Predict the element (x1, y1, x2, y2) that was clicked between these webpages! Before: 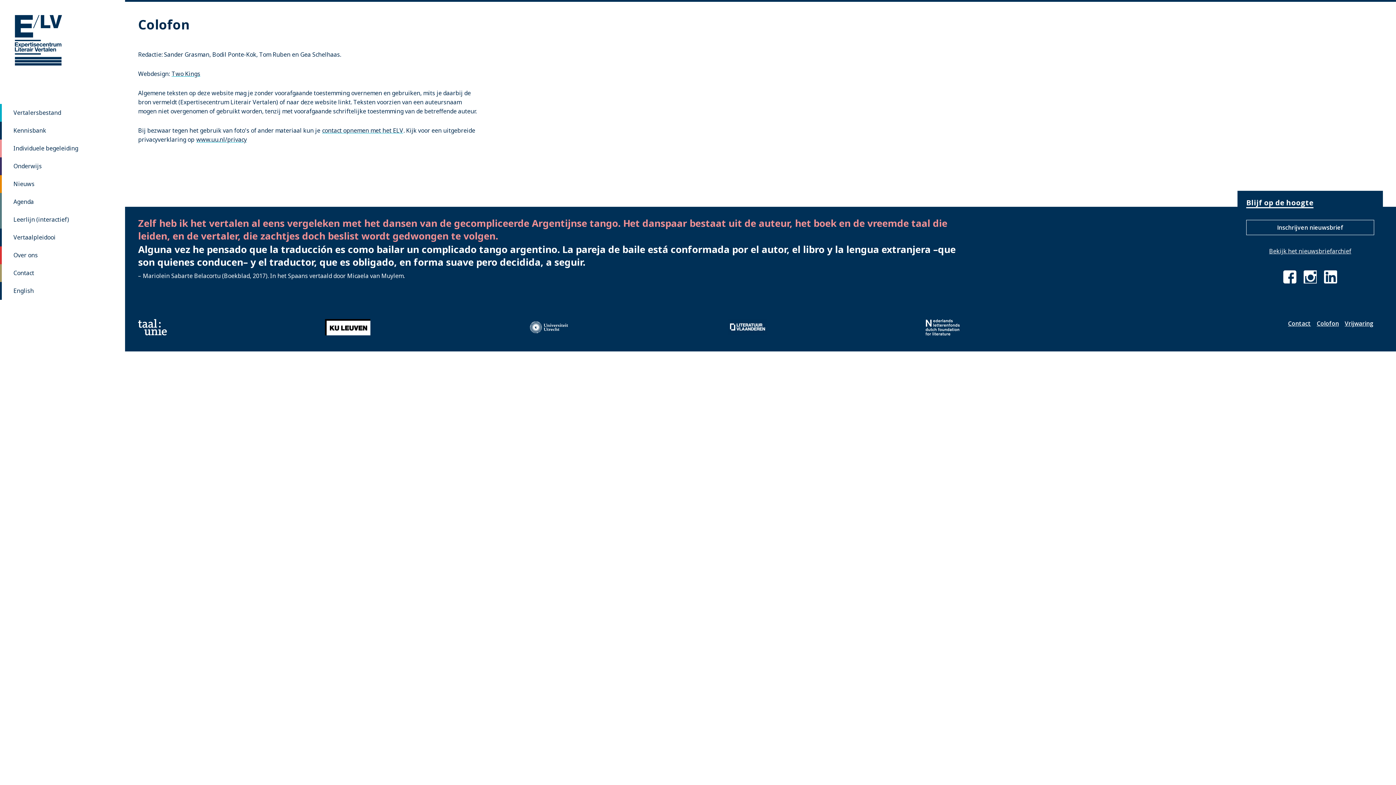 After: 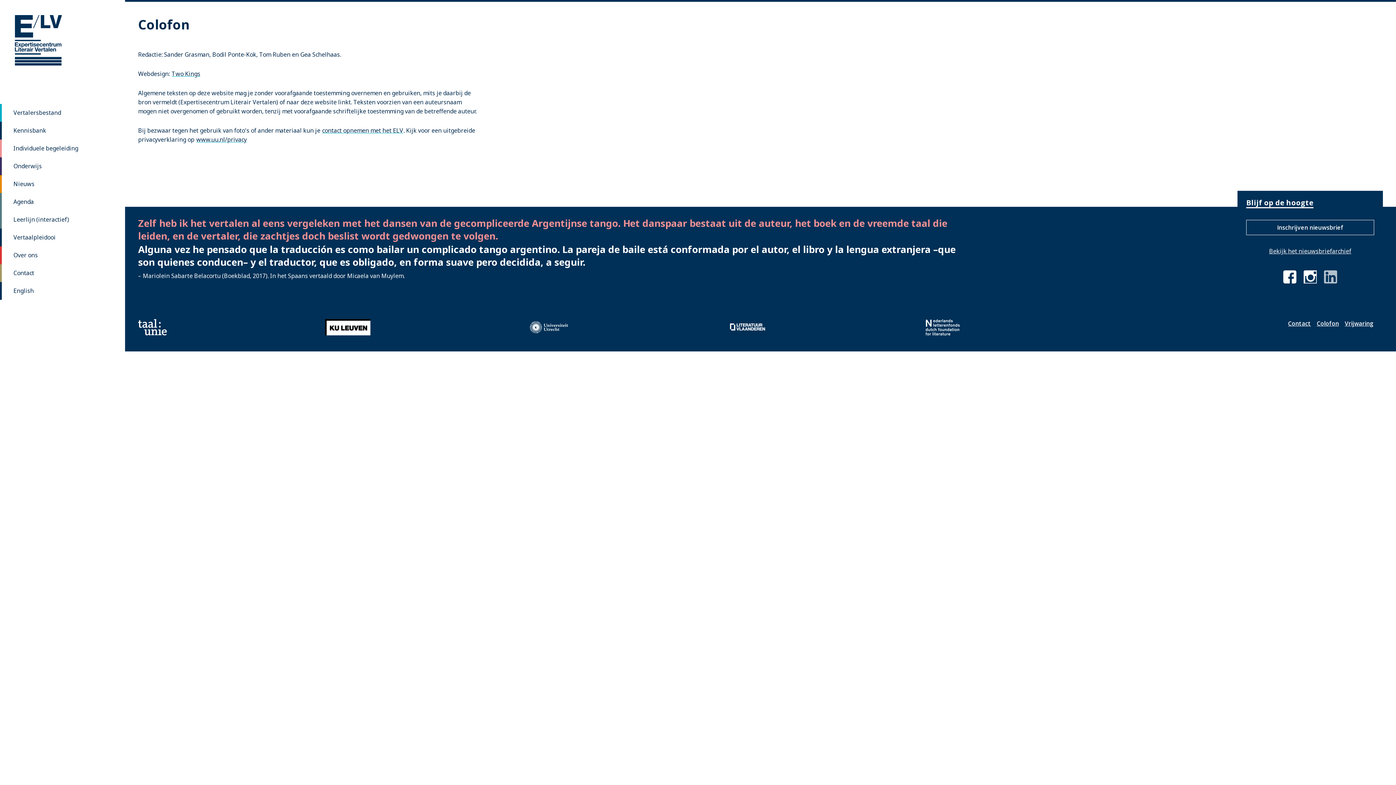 Action: bbox: (1324, 270, 1337, 283) label: Linkedin